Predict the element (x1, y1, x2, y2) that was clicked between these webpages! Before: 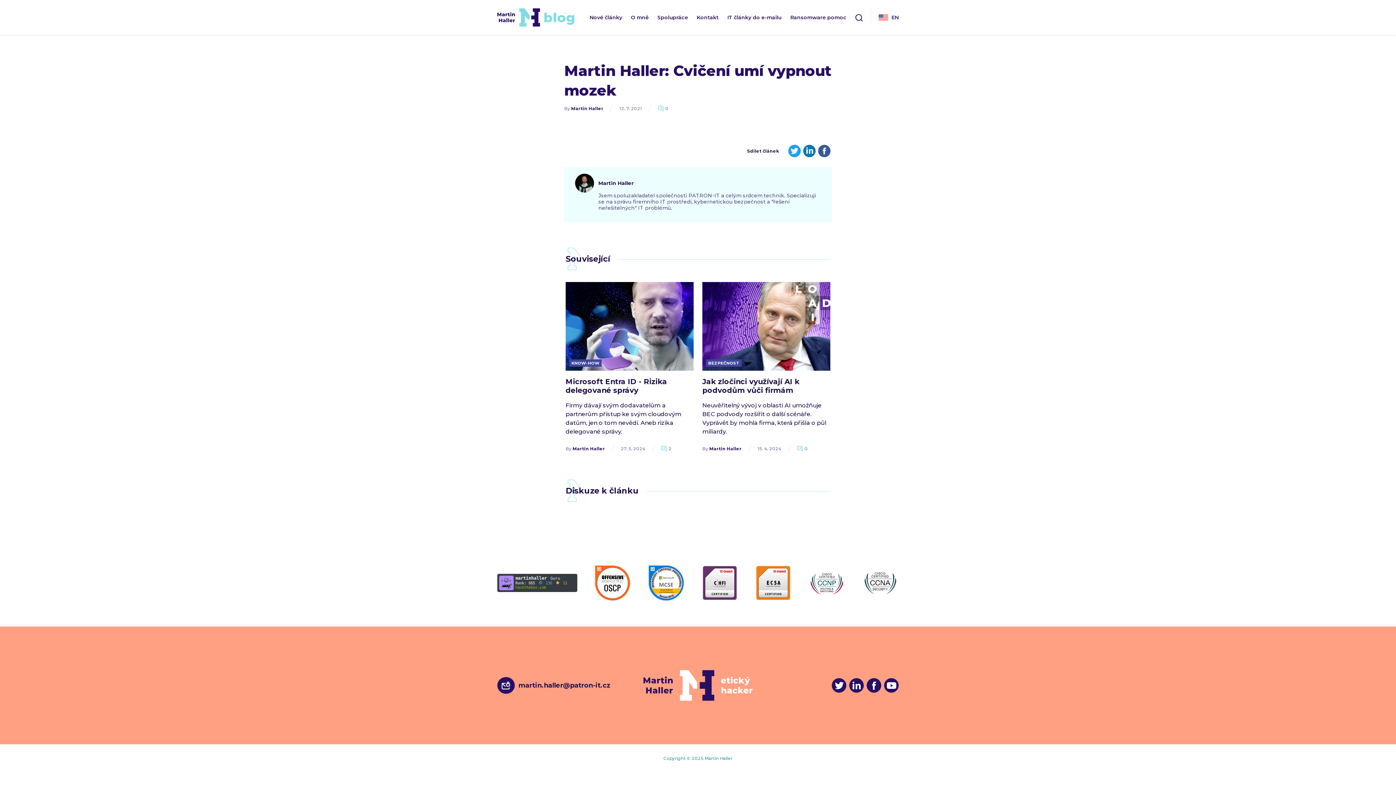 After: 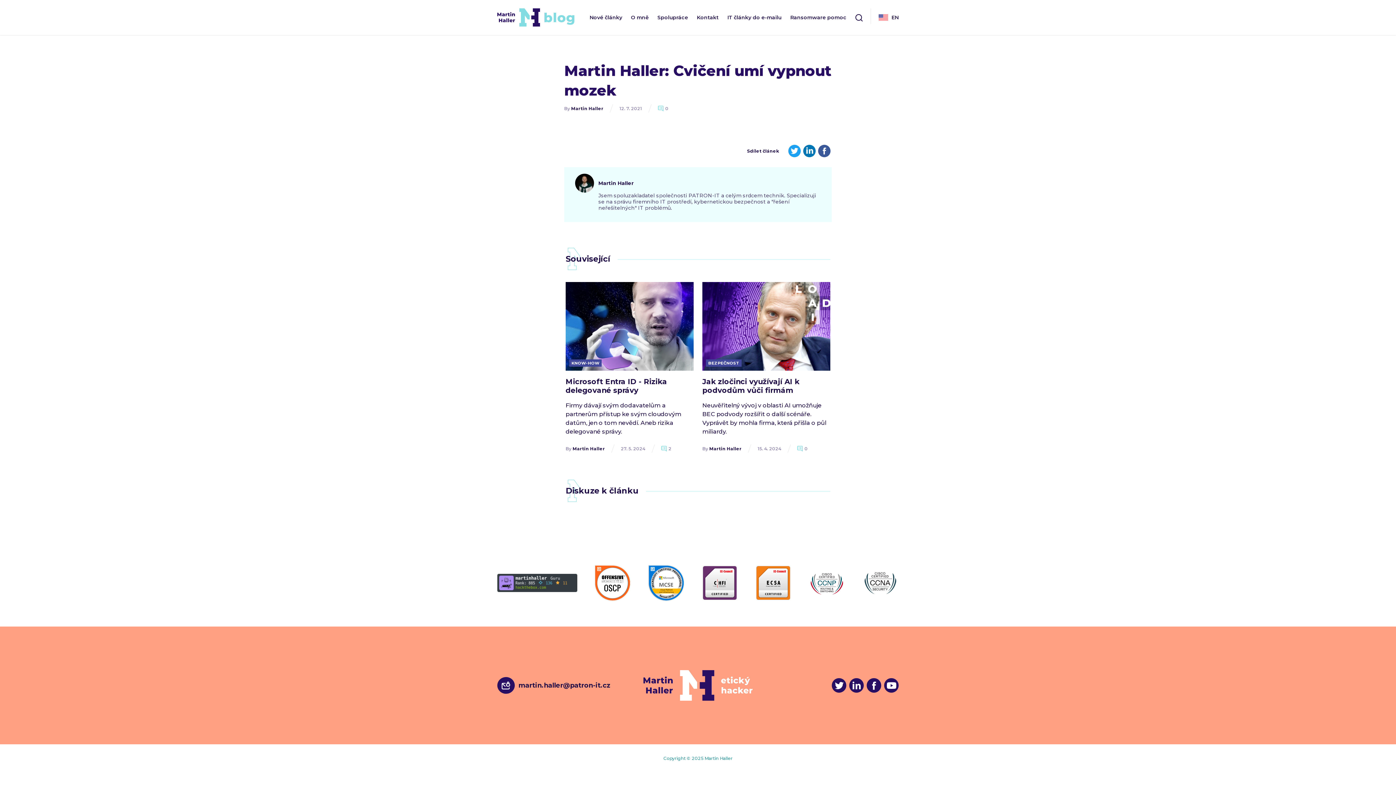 Action: bbox: (787, 143, 802, 158)